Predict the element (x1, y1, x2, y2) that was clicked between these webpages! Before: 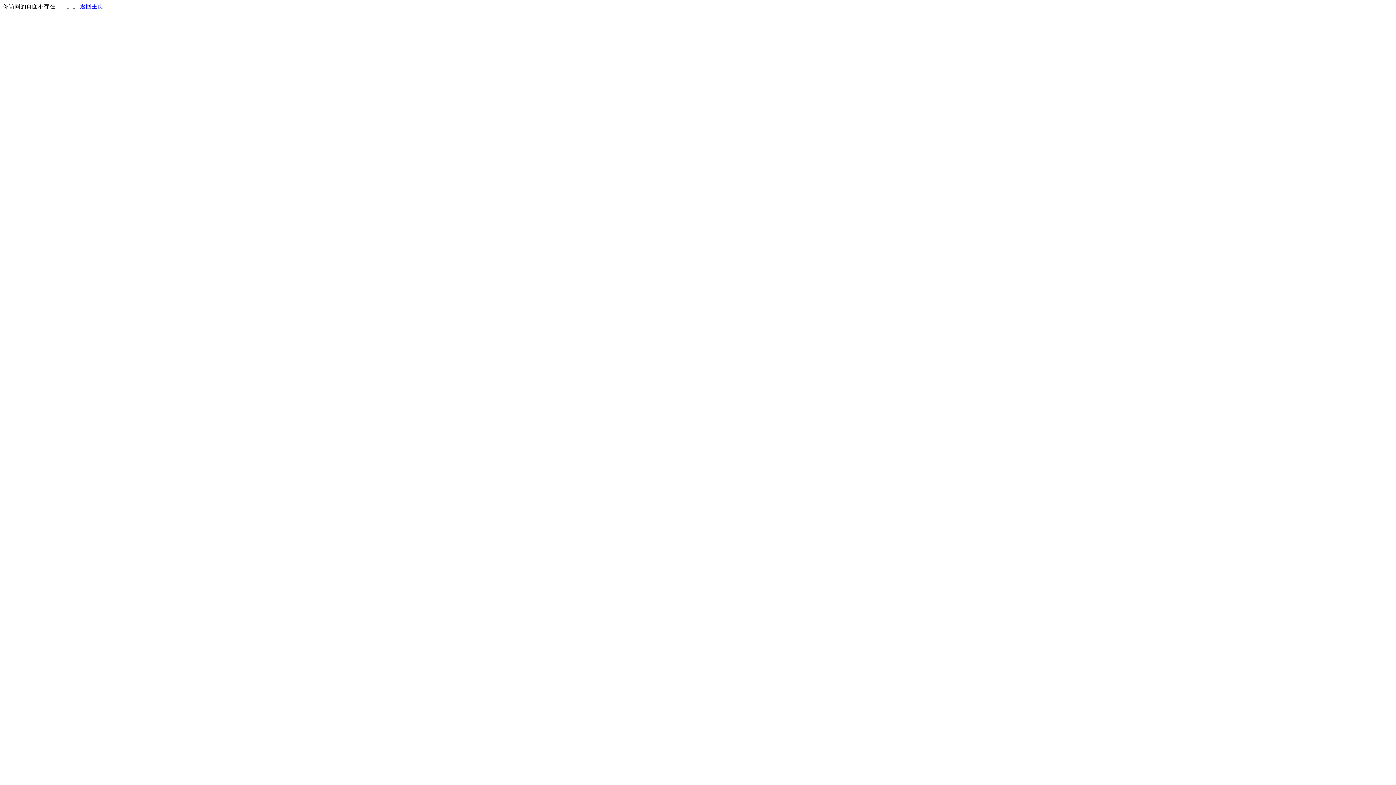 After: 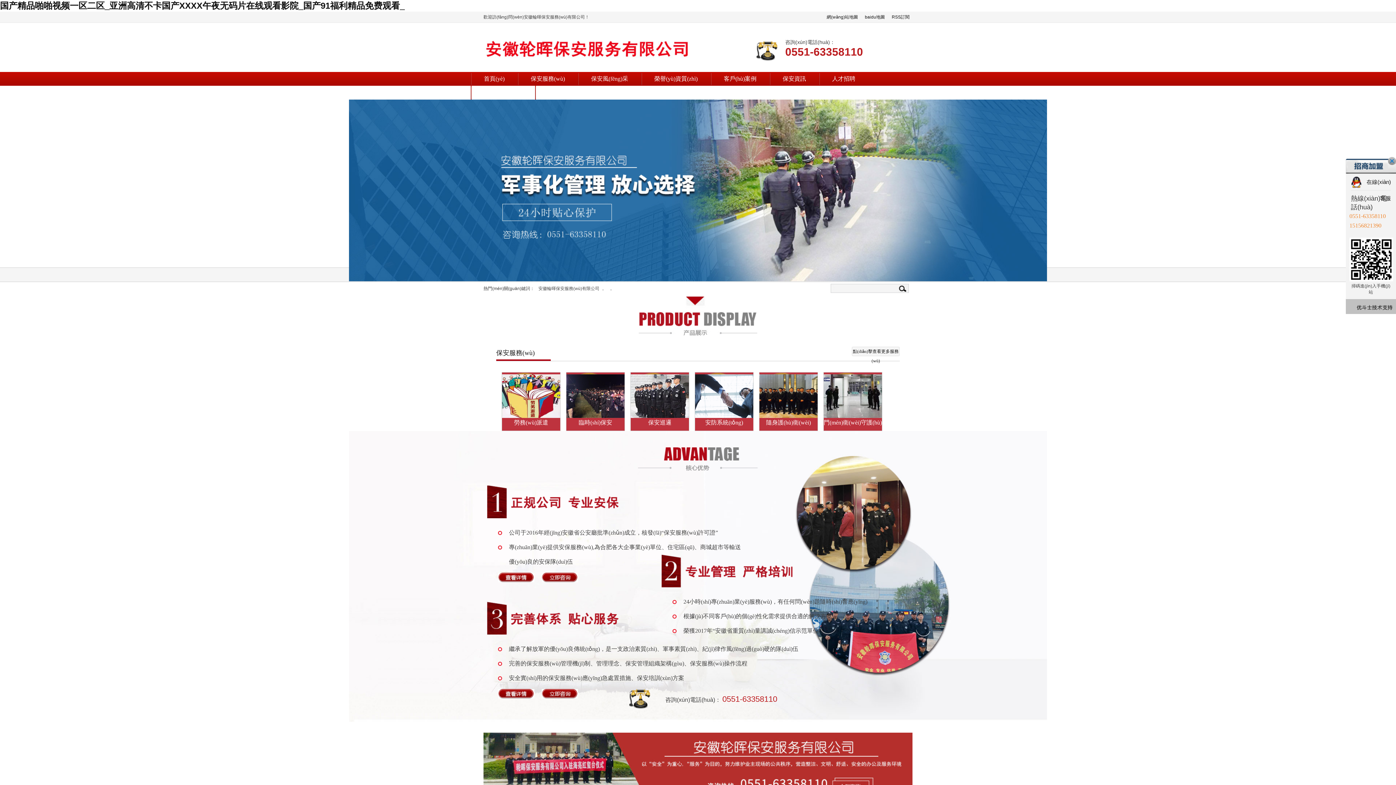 Action: bbox: (80, 3, 103, 9) label: 返回主页